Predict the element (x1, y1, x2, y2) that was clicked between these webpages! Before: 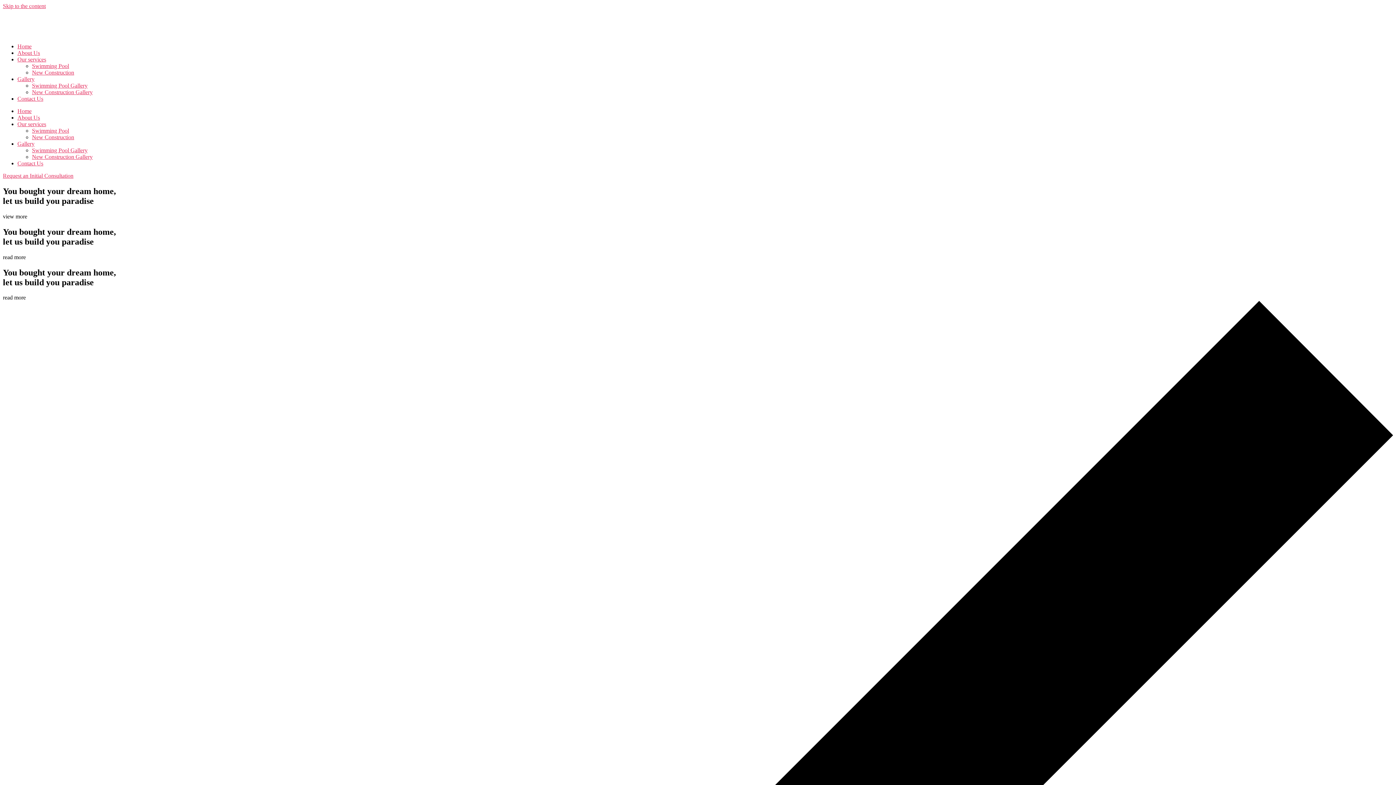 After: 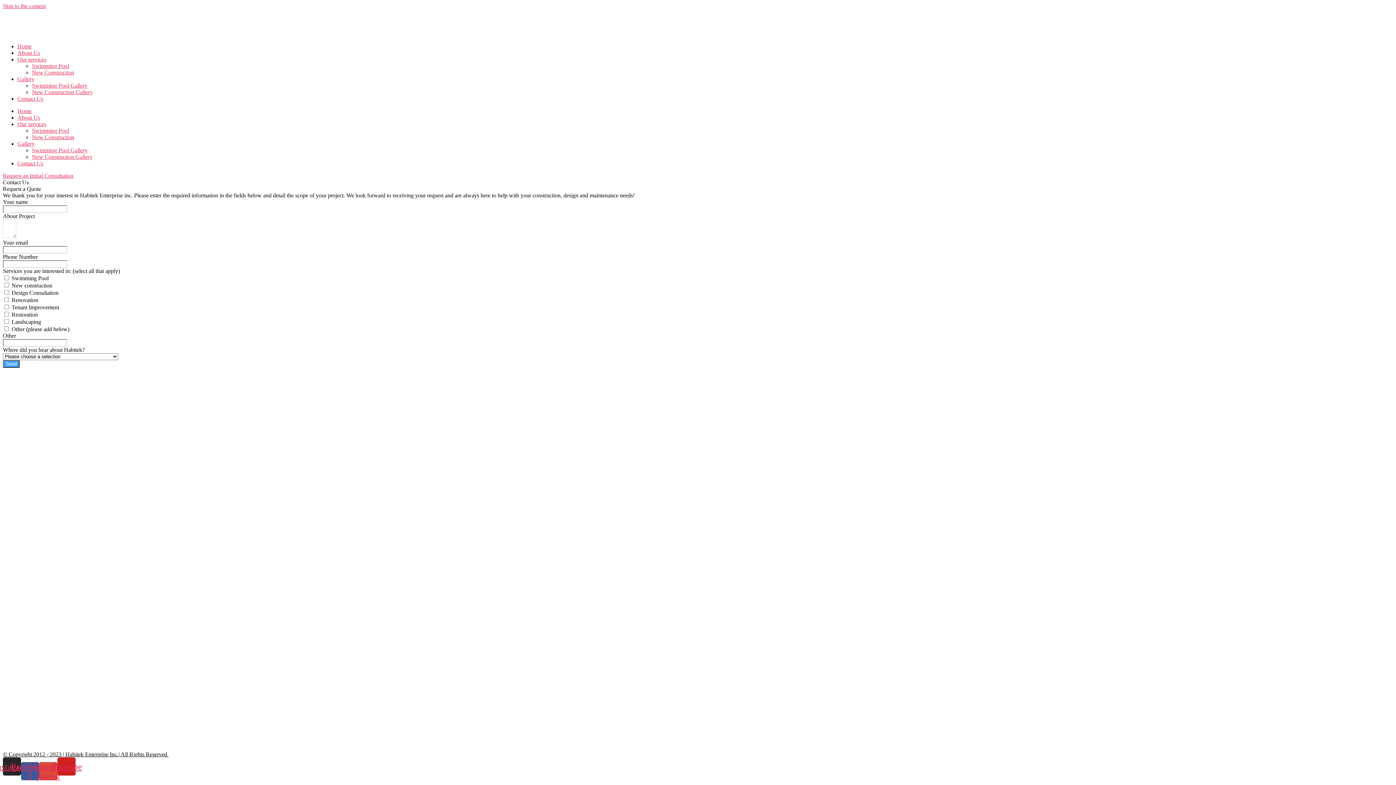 Action: label: Request an Initial Consultation bbox: (2, 172, 73, 178)